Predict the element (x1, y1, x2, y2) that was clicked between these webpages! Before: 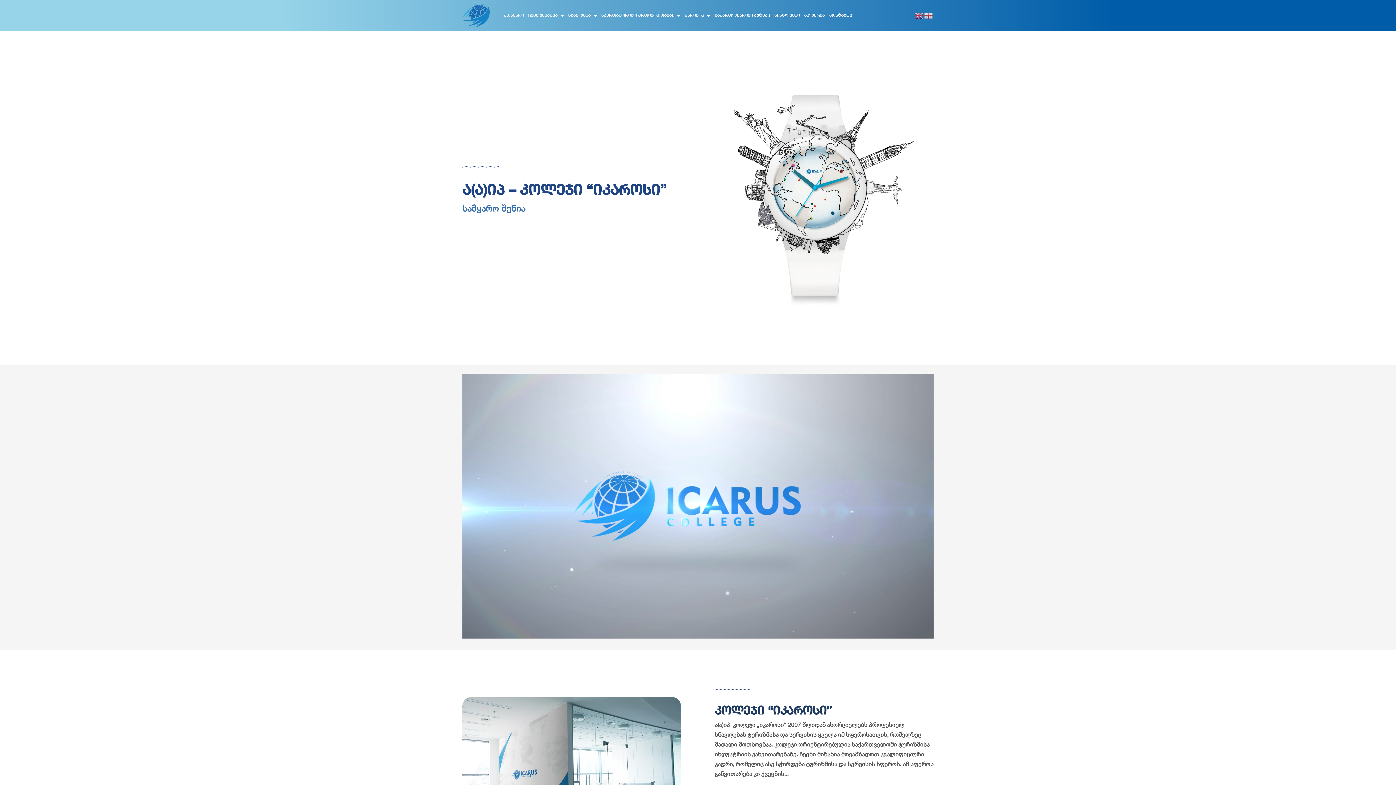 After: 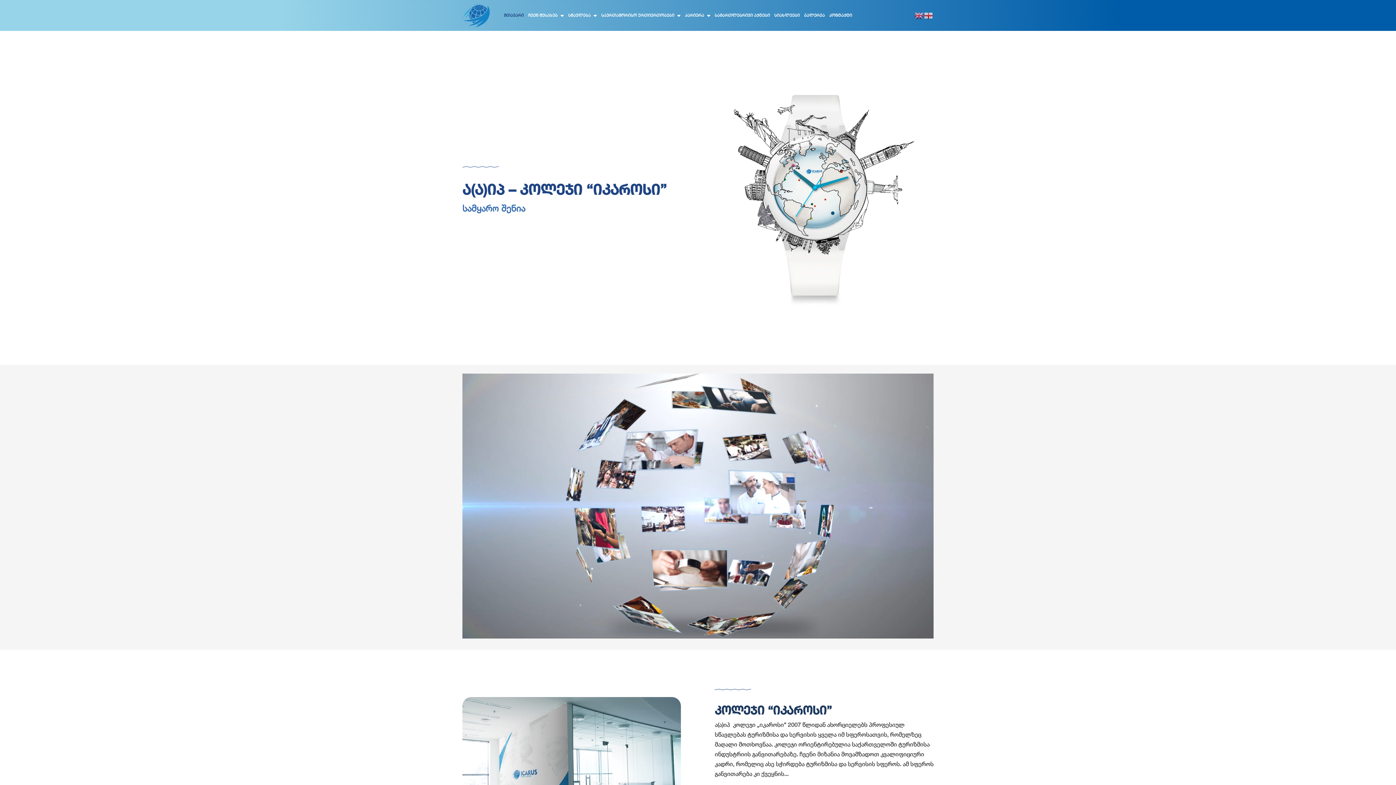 Action: bbox: (501, 10, 526, 19) label: მთავარი